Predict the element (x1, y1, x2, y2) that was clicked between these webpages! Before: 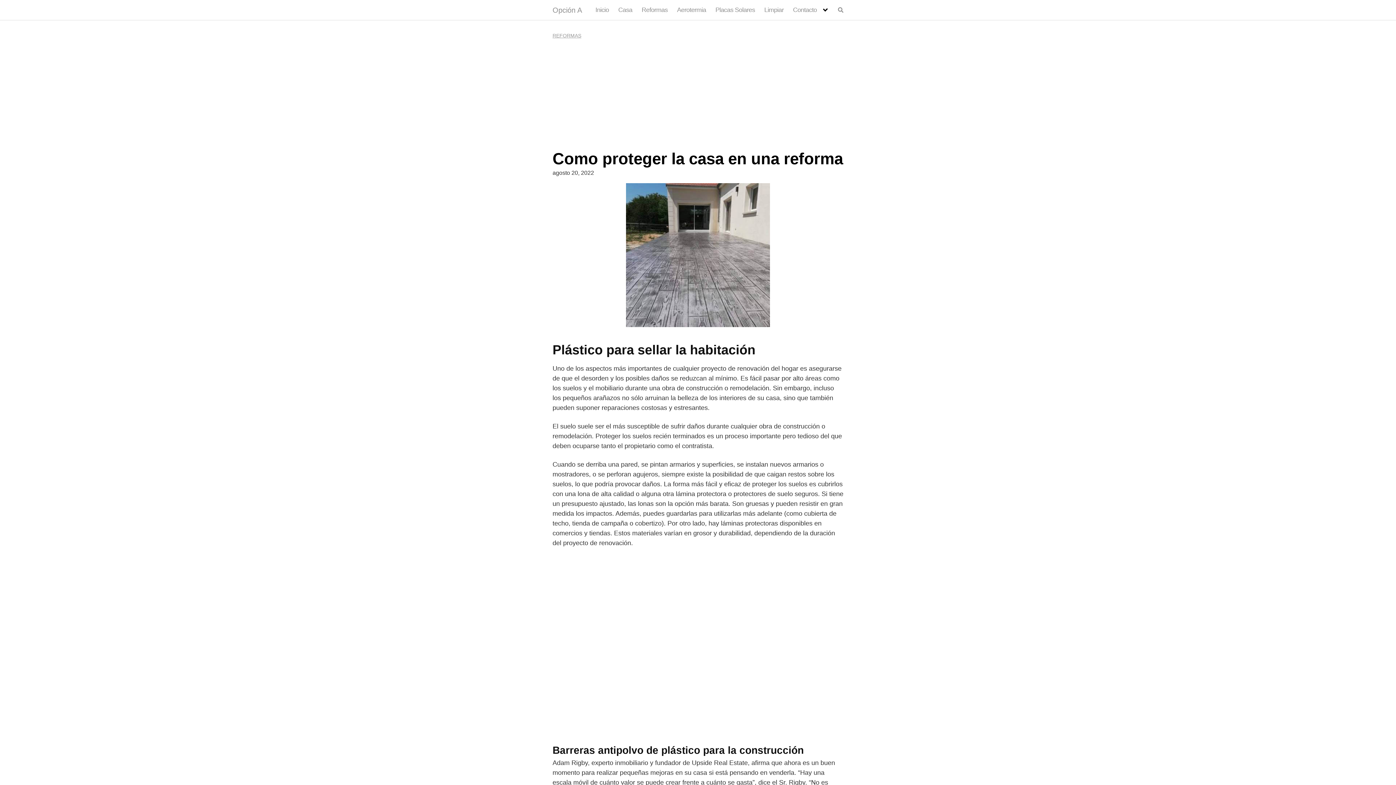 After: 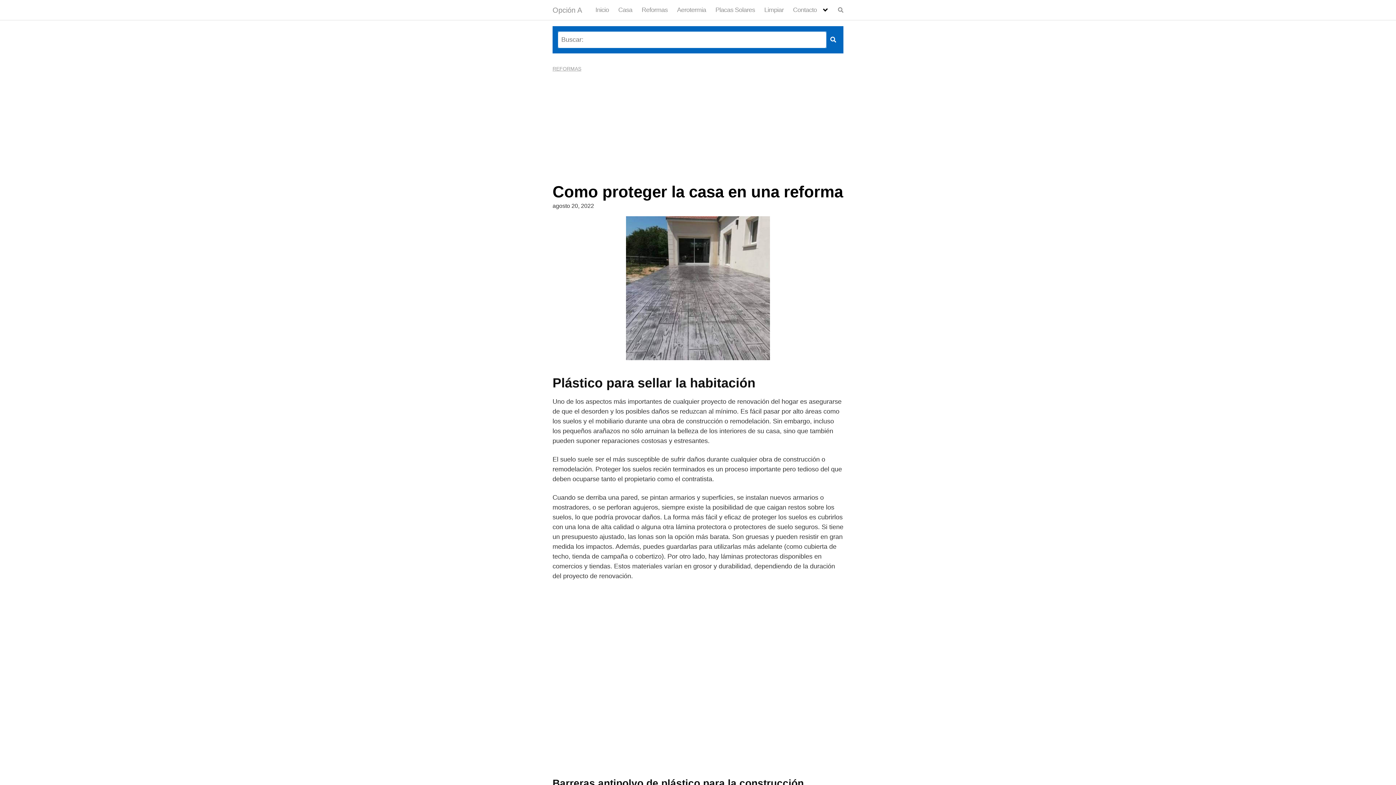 Action: bbox: (838, 6, 843, 13)